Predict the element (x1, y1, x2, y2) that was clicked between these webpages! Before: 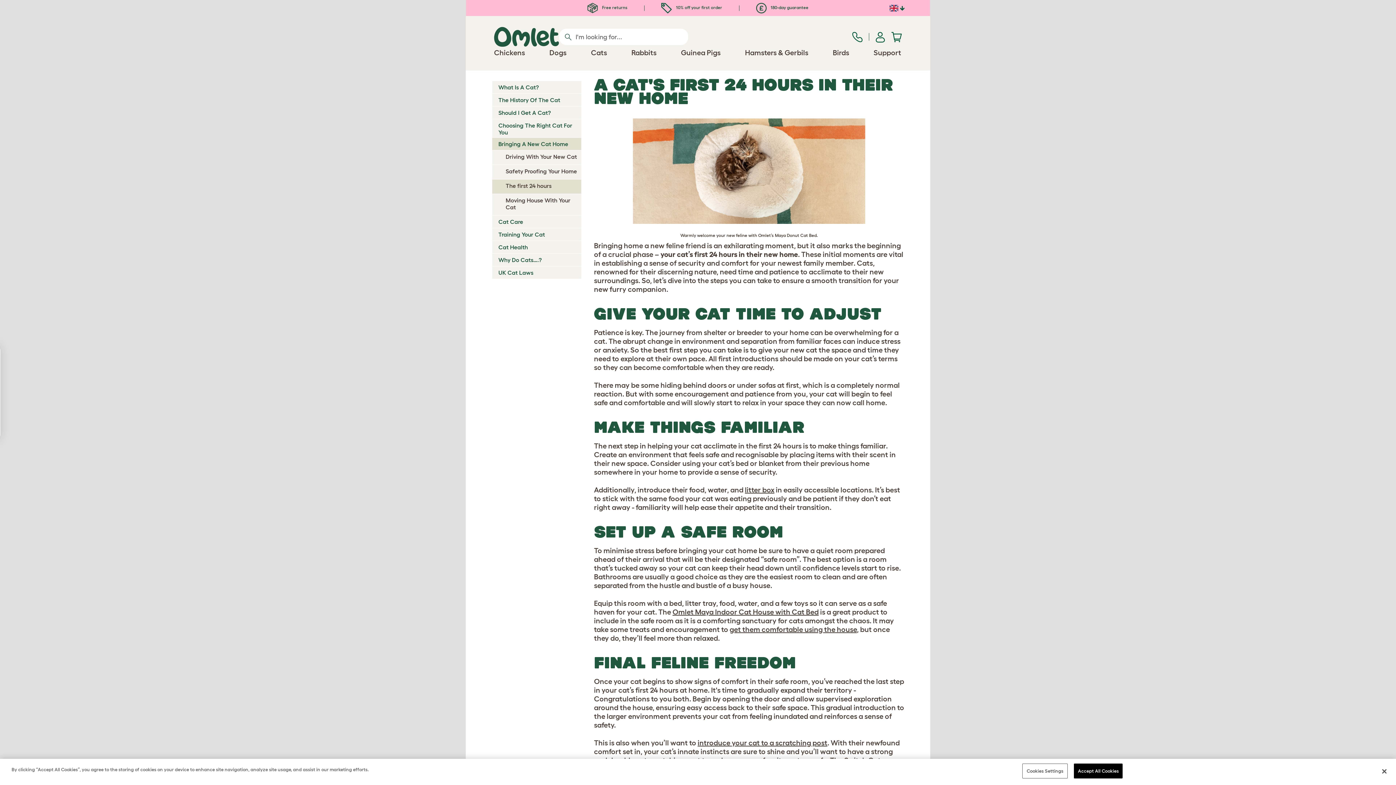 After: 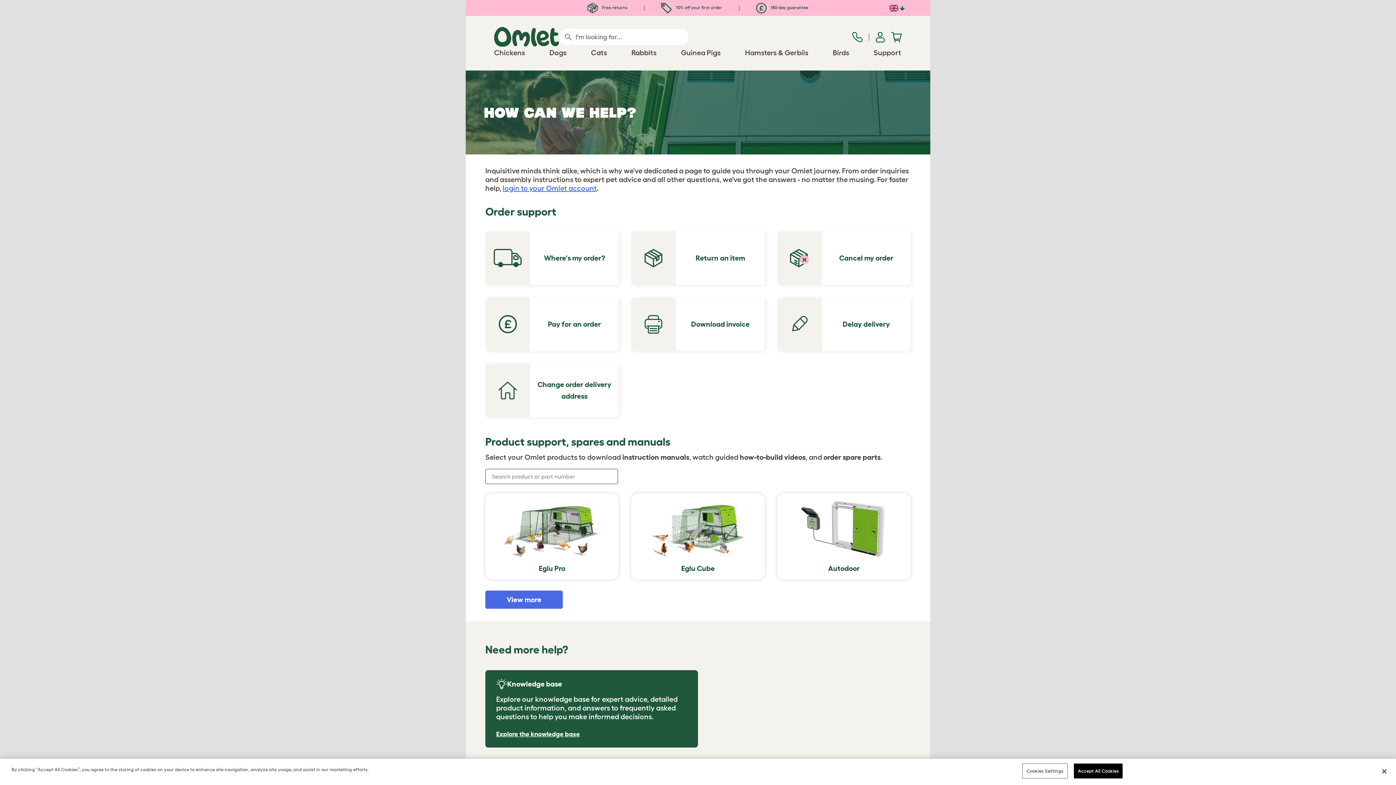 Action: label: Support bbox: (873, 48, 901, 56)